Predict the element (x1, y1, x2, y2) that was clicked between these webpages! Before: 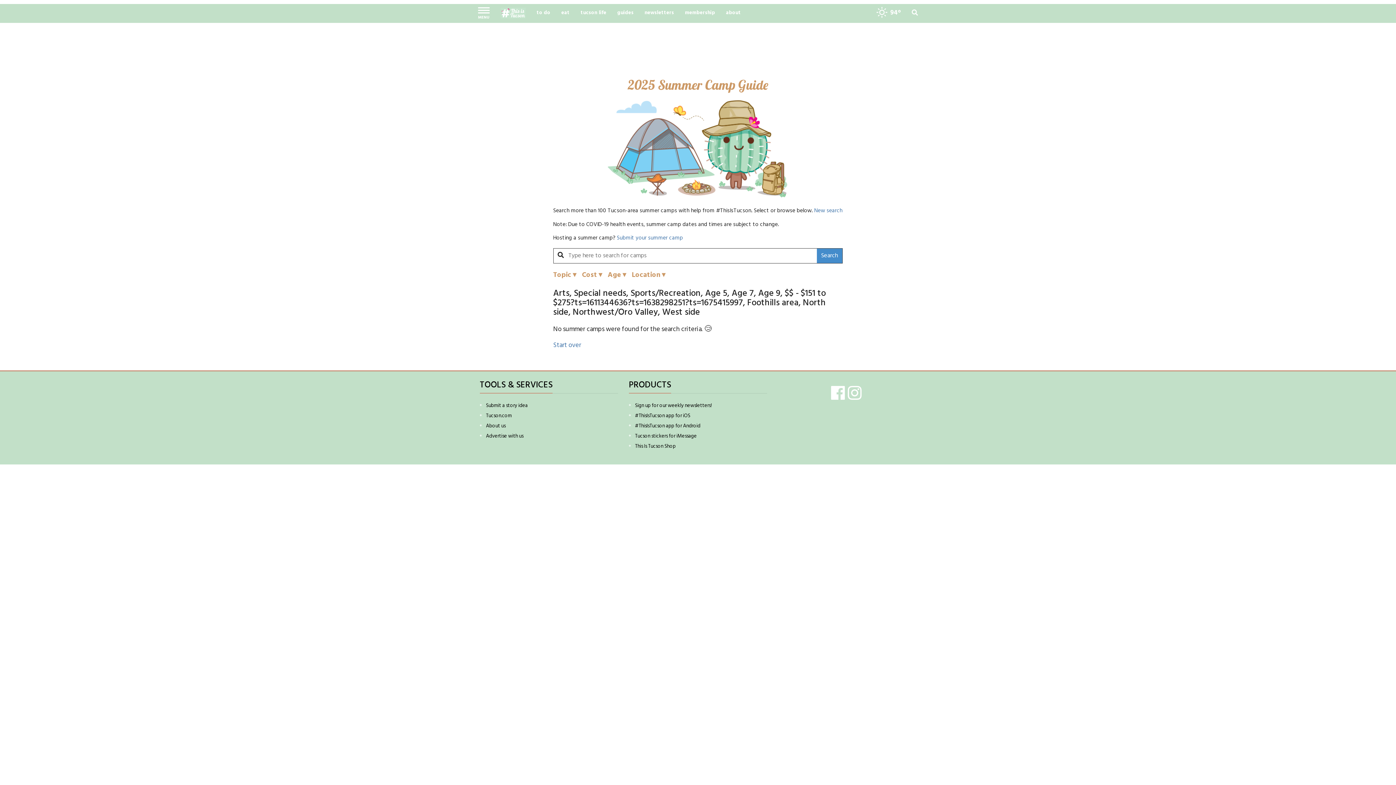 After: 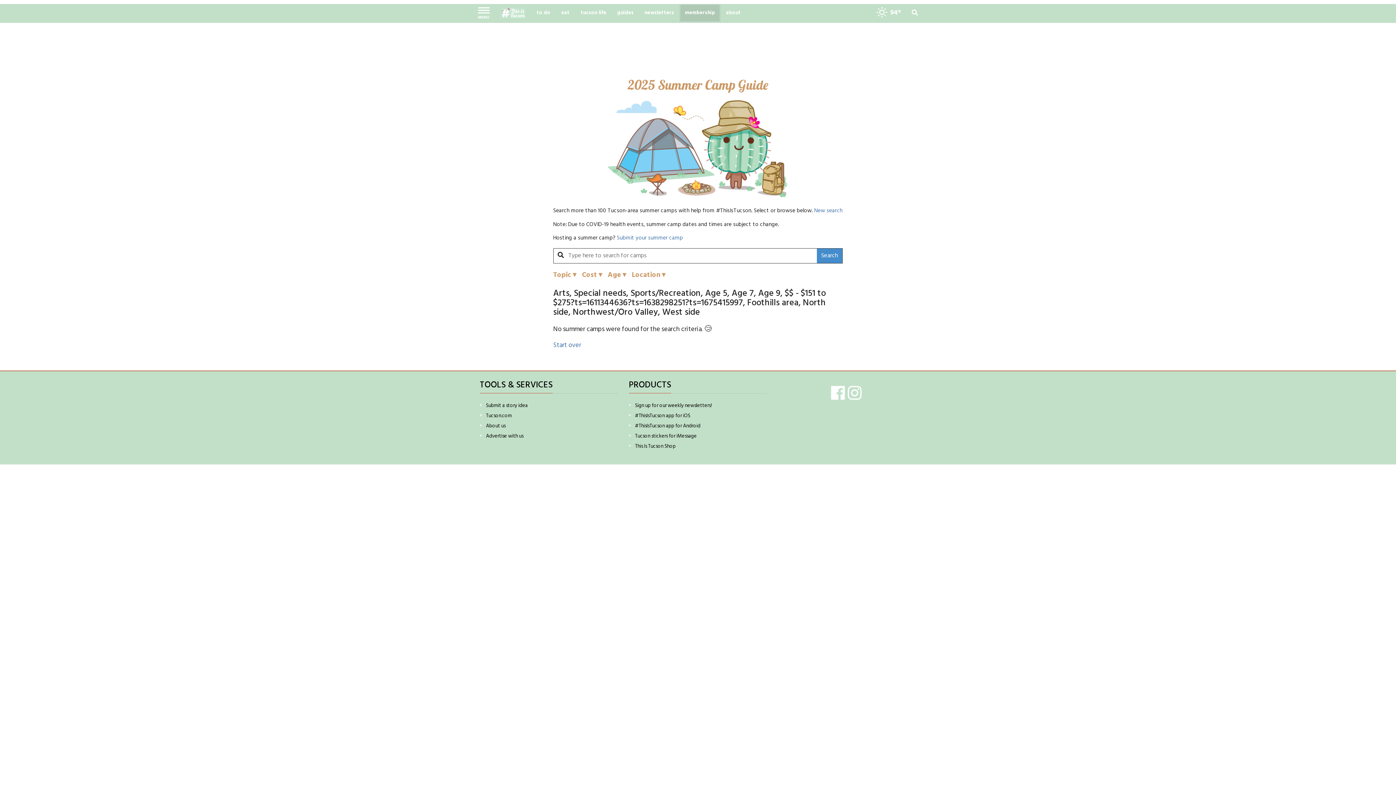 Action: label: membership bbox: (679, 4, 720, 22)